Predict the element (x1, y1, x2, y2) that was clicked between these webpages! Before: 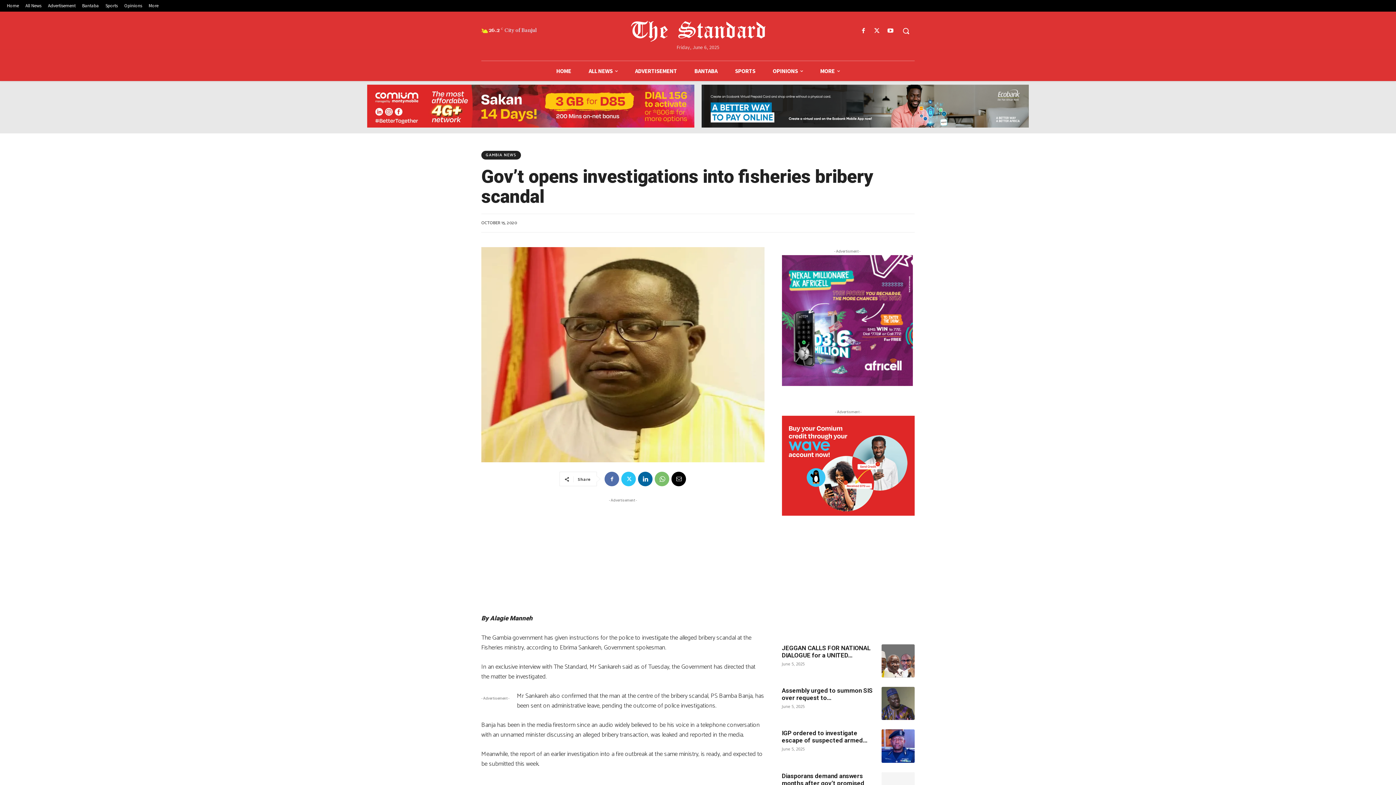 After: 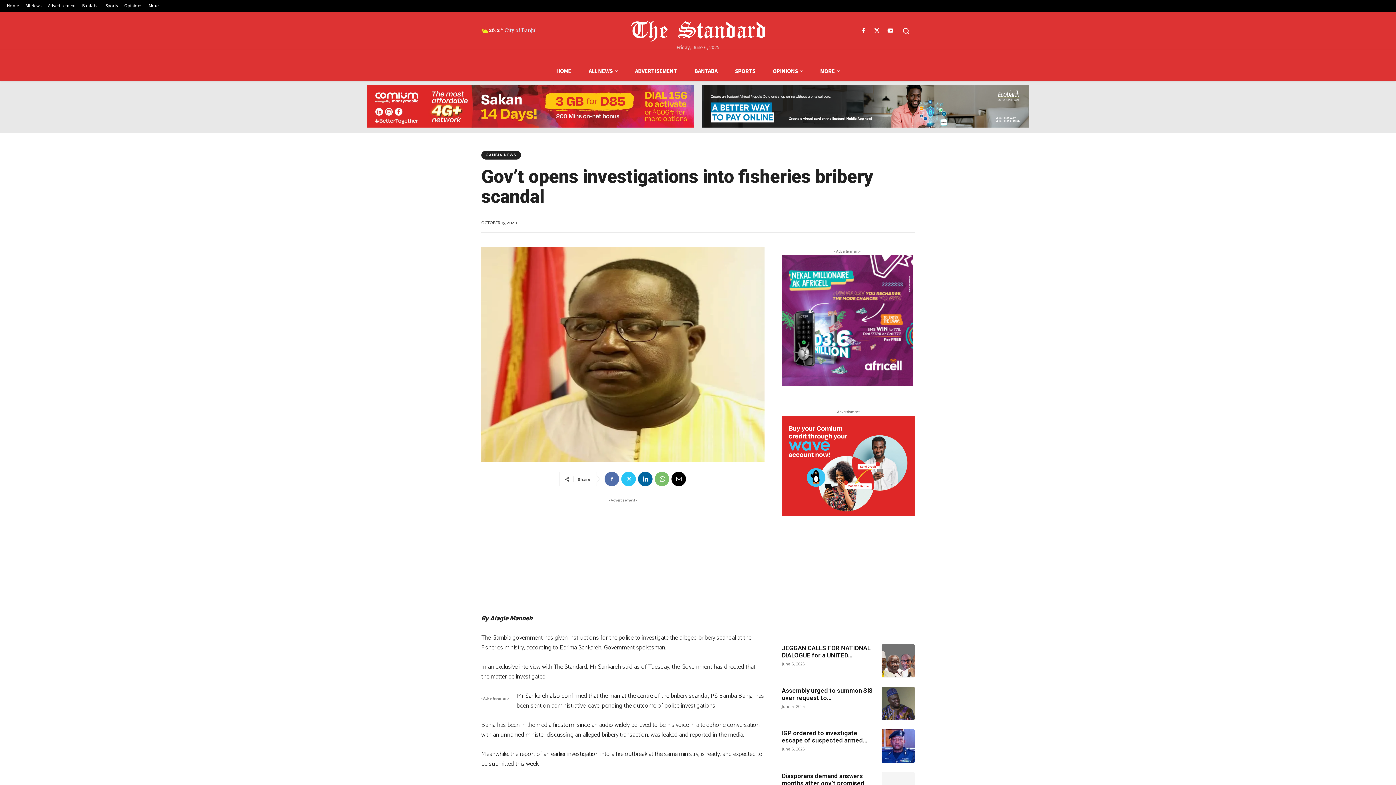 Action: bbox: (367, 84, 694, 127)